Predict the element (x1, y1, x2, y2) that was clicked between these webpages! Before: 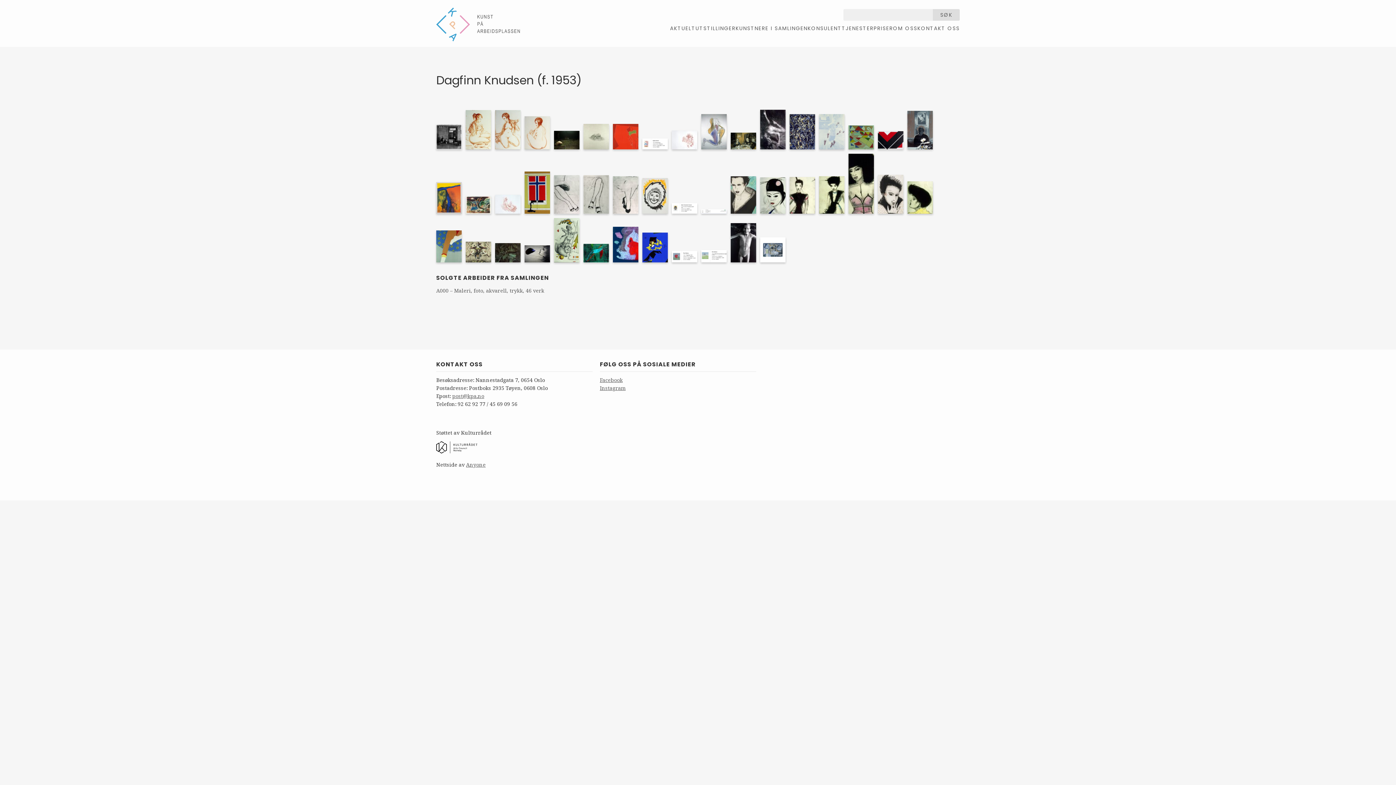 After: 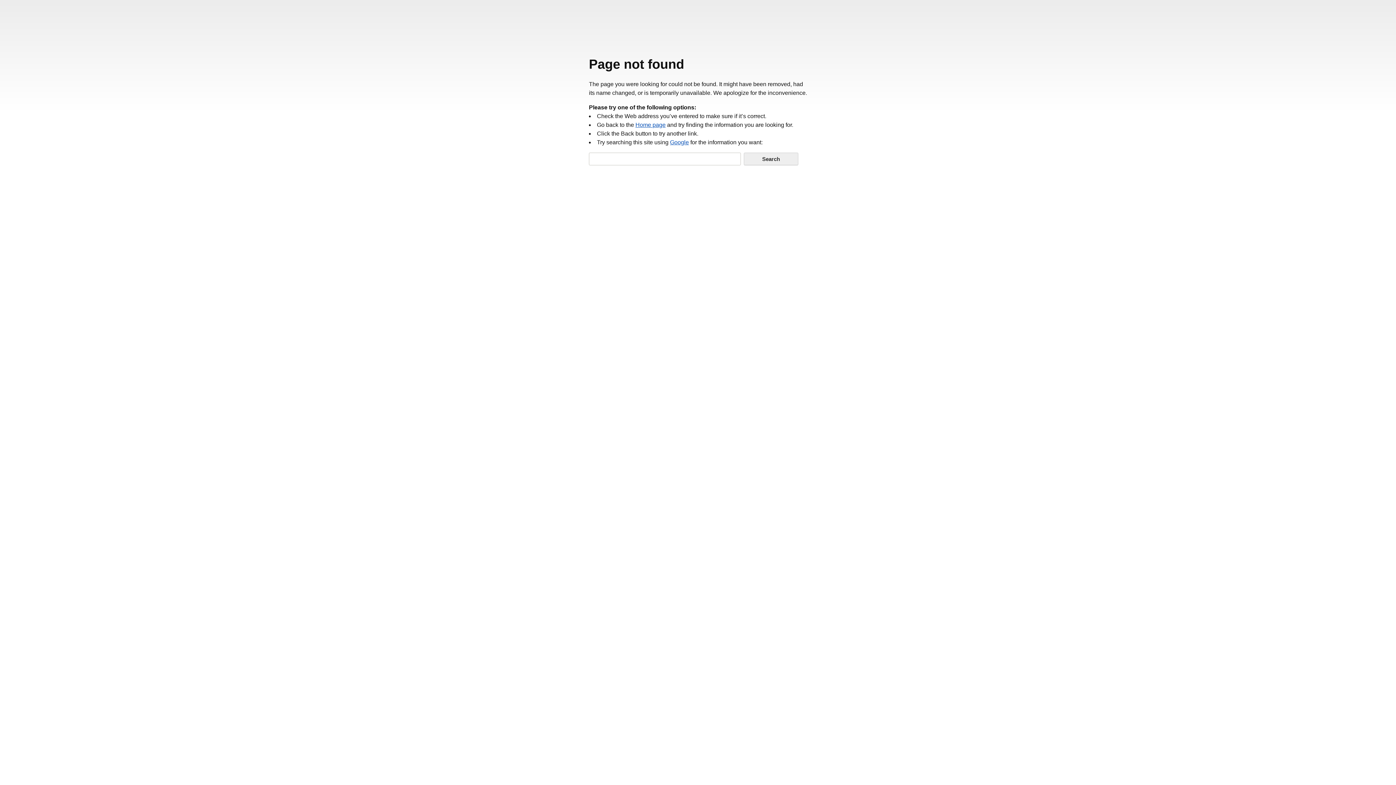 Action: bbox: (465, 241, 491, 265)